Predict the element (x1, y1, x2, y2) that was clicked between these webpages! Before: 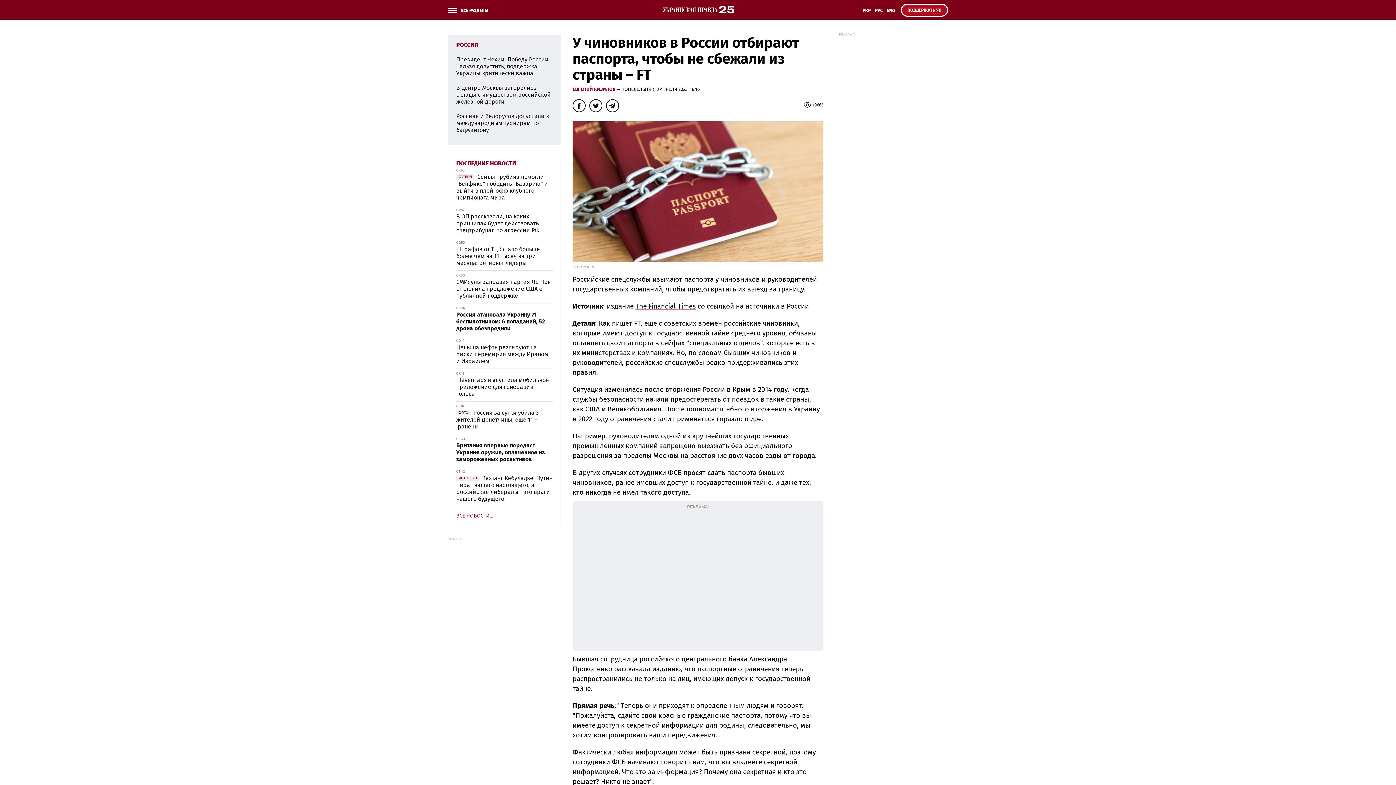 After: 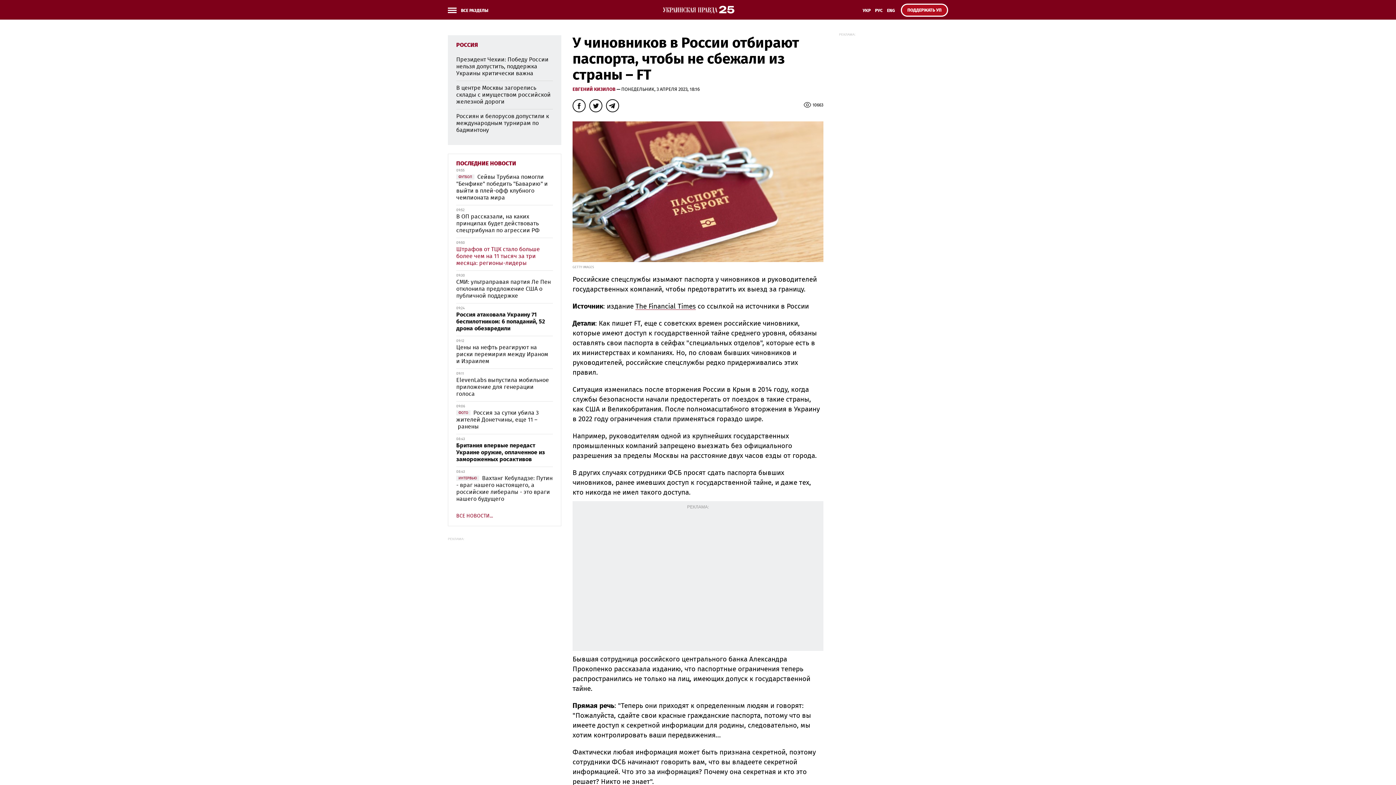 Action: label: Штрафов от ТЦК стало больше более чем на 11 тысяч за три месяца: регионы-лидеры bbox: (456, 246, 540, 266)